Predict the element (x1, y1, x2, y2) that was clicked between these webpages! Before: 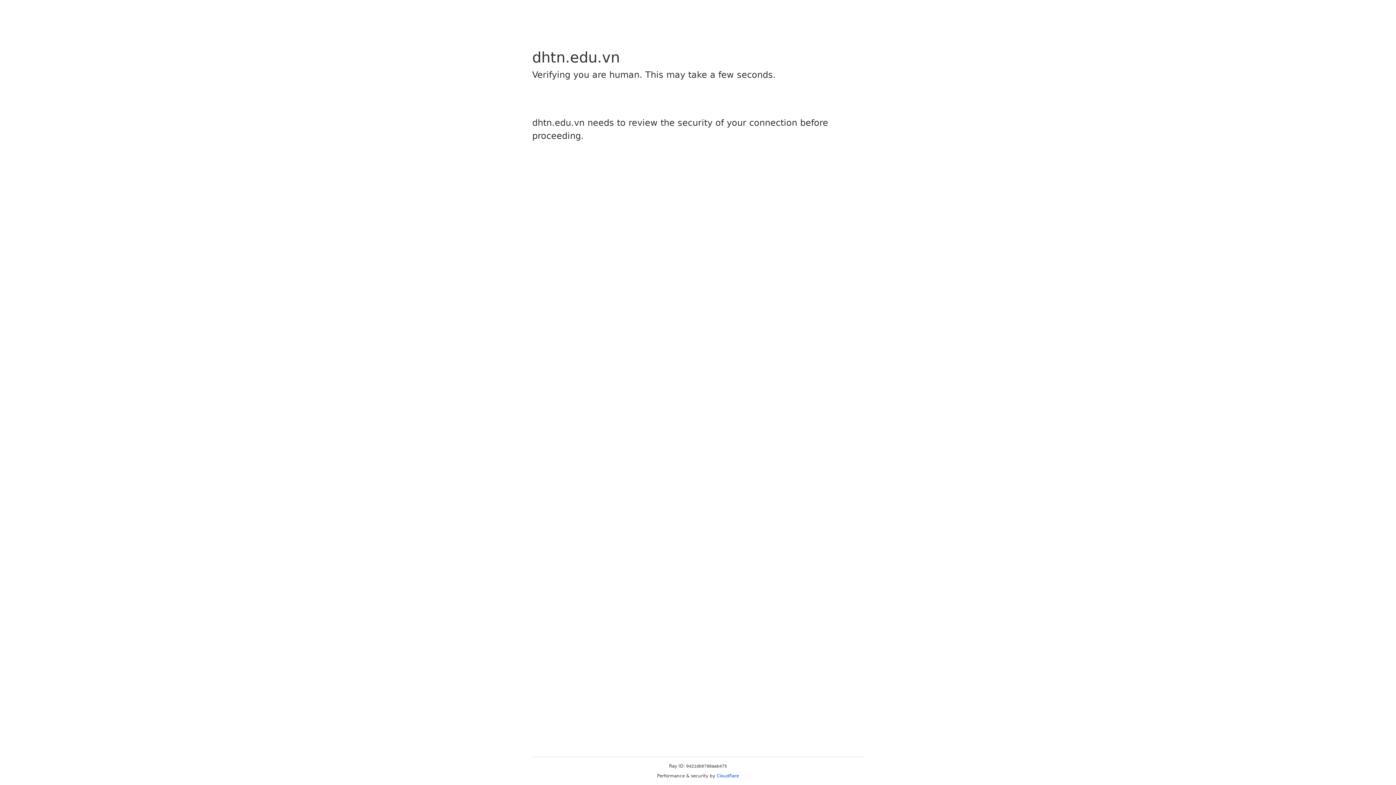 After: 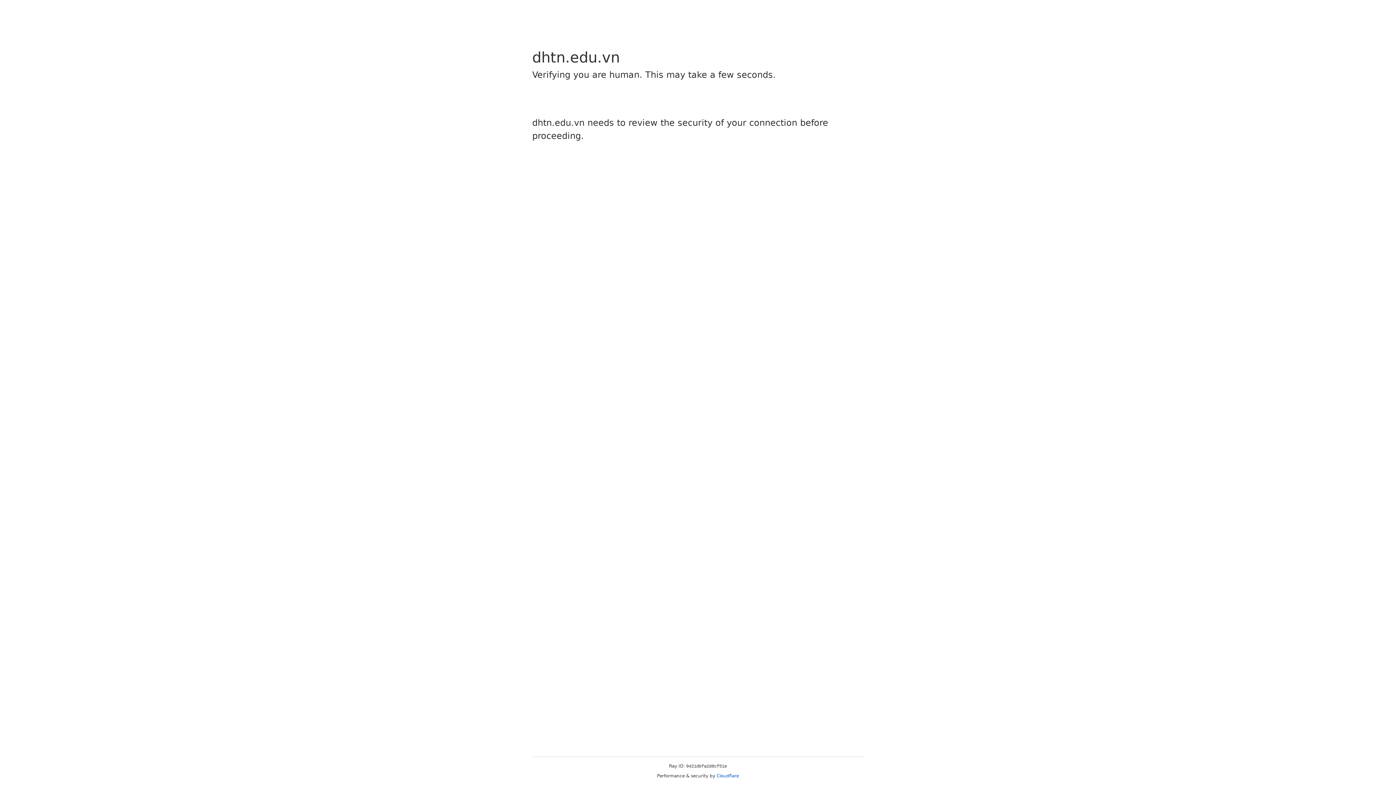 Action: label: Cloudflare bbox: (716, 773, 739, 778)